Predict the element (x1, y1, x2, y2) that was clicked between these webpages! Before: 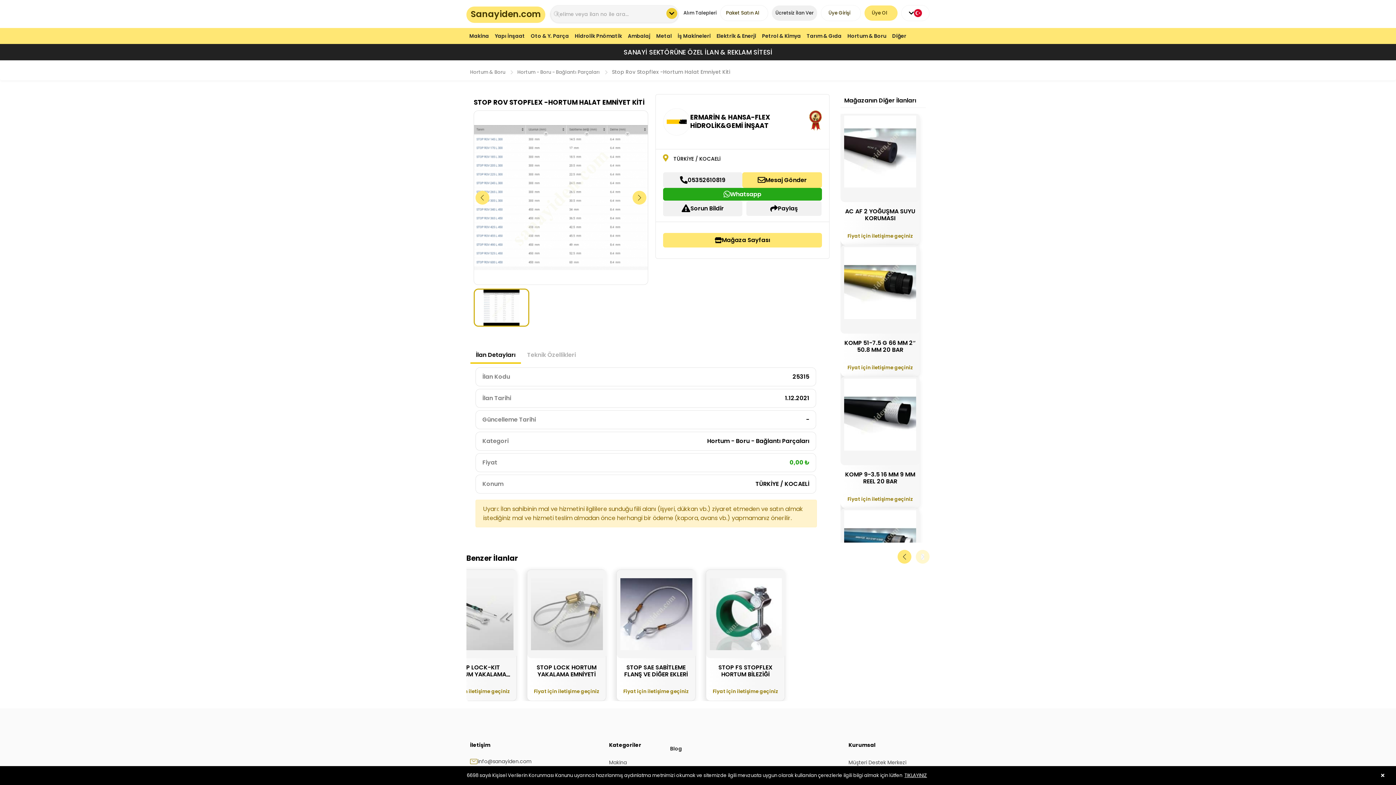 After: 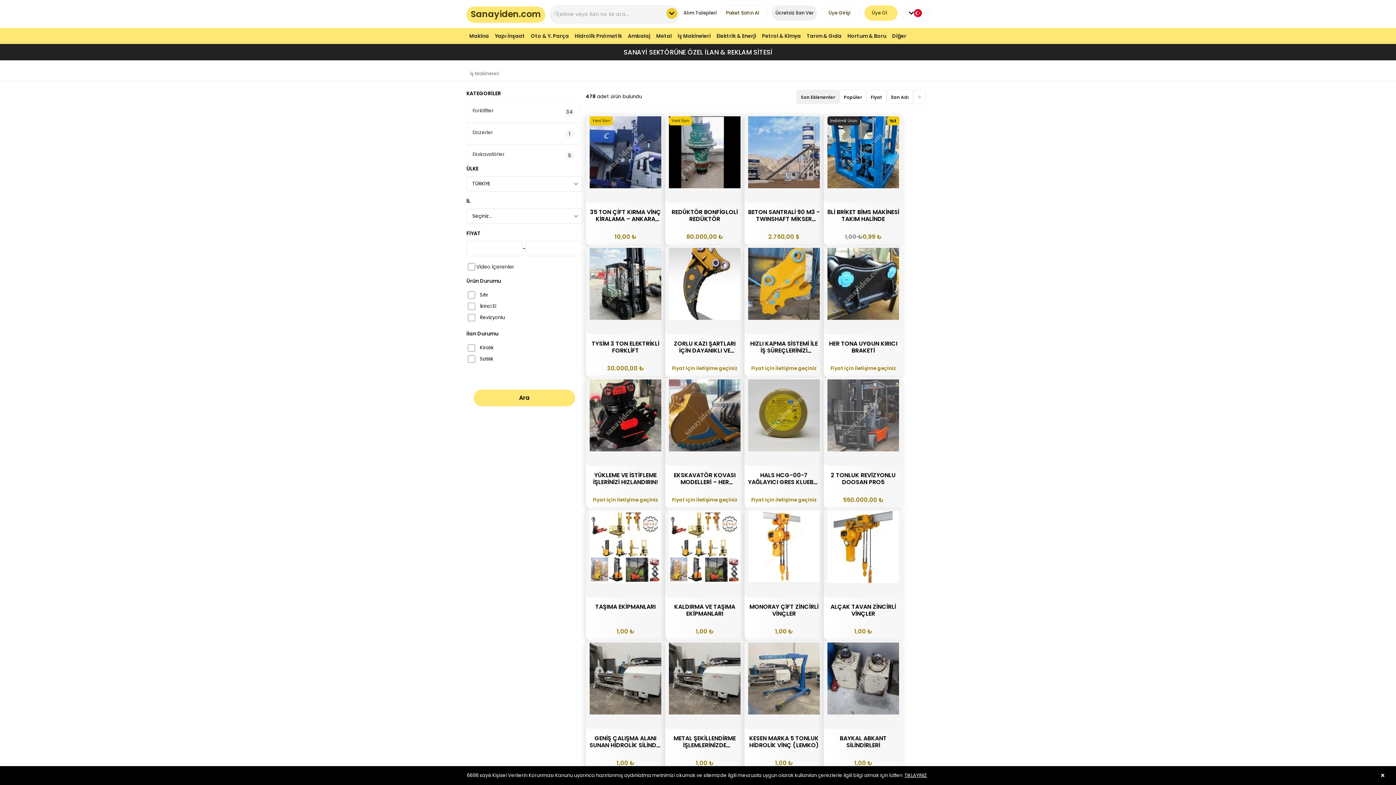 Action: label: İş Makineleri bbox: (674, 28, 713, 42)